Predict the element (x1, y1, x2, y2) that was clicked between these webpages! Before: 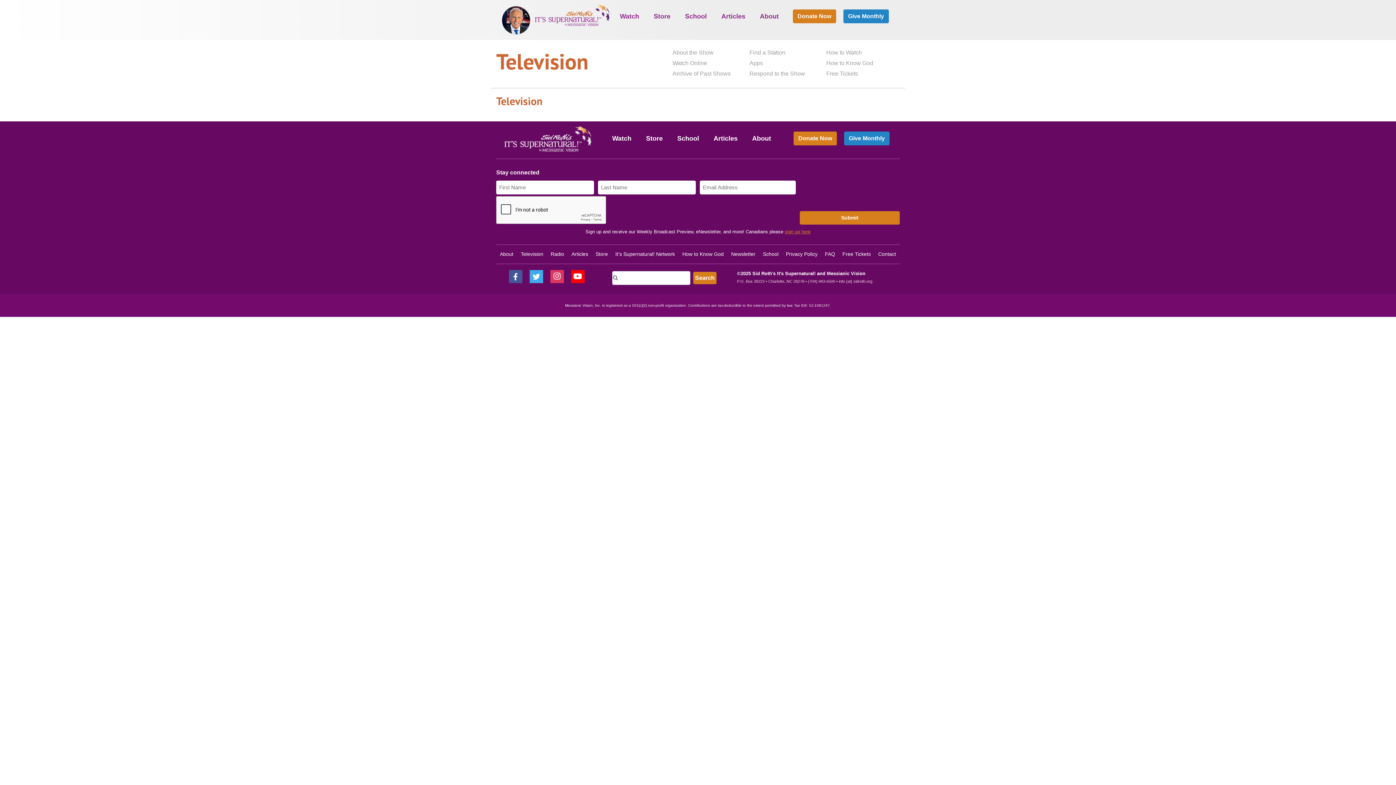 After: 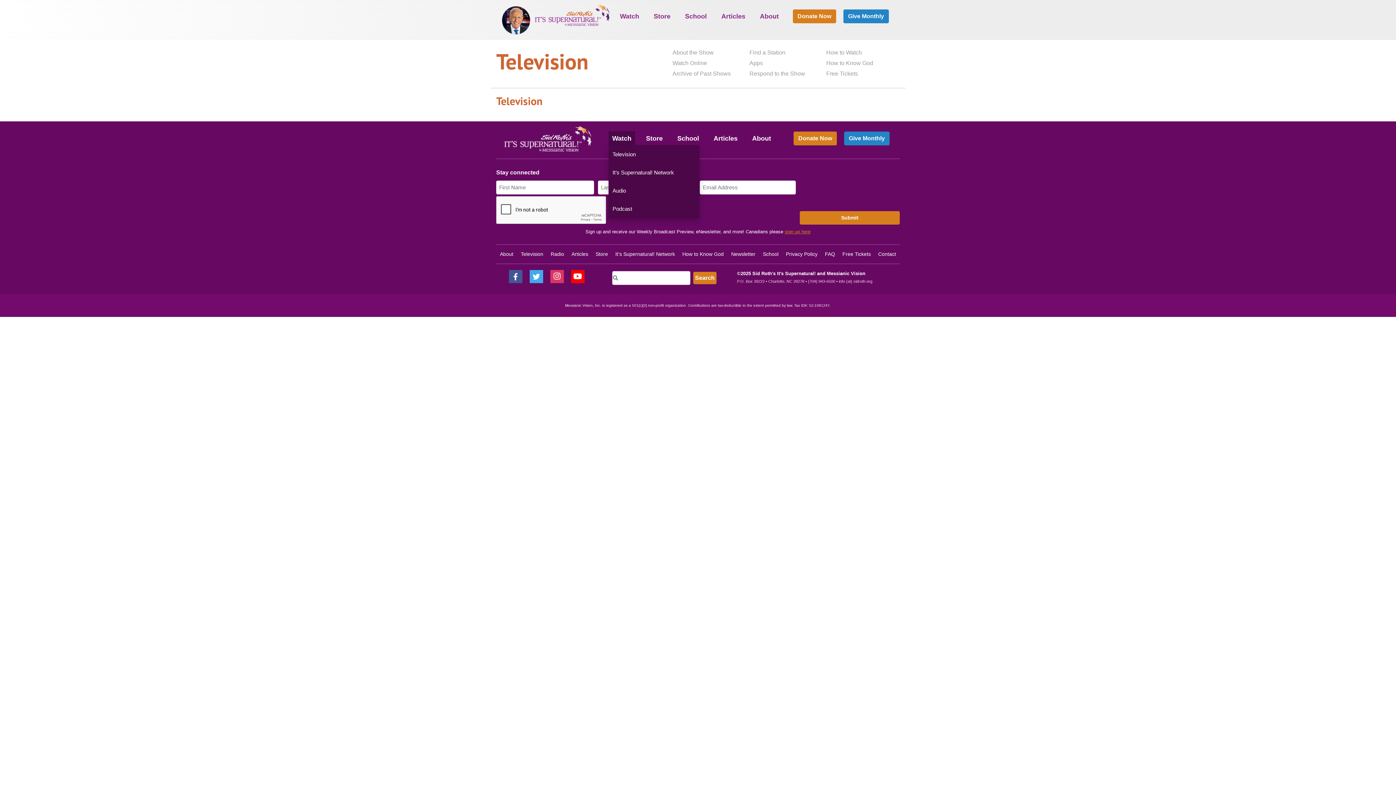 Action: bbox: (608, 131, 635, 145) label: Watch